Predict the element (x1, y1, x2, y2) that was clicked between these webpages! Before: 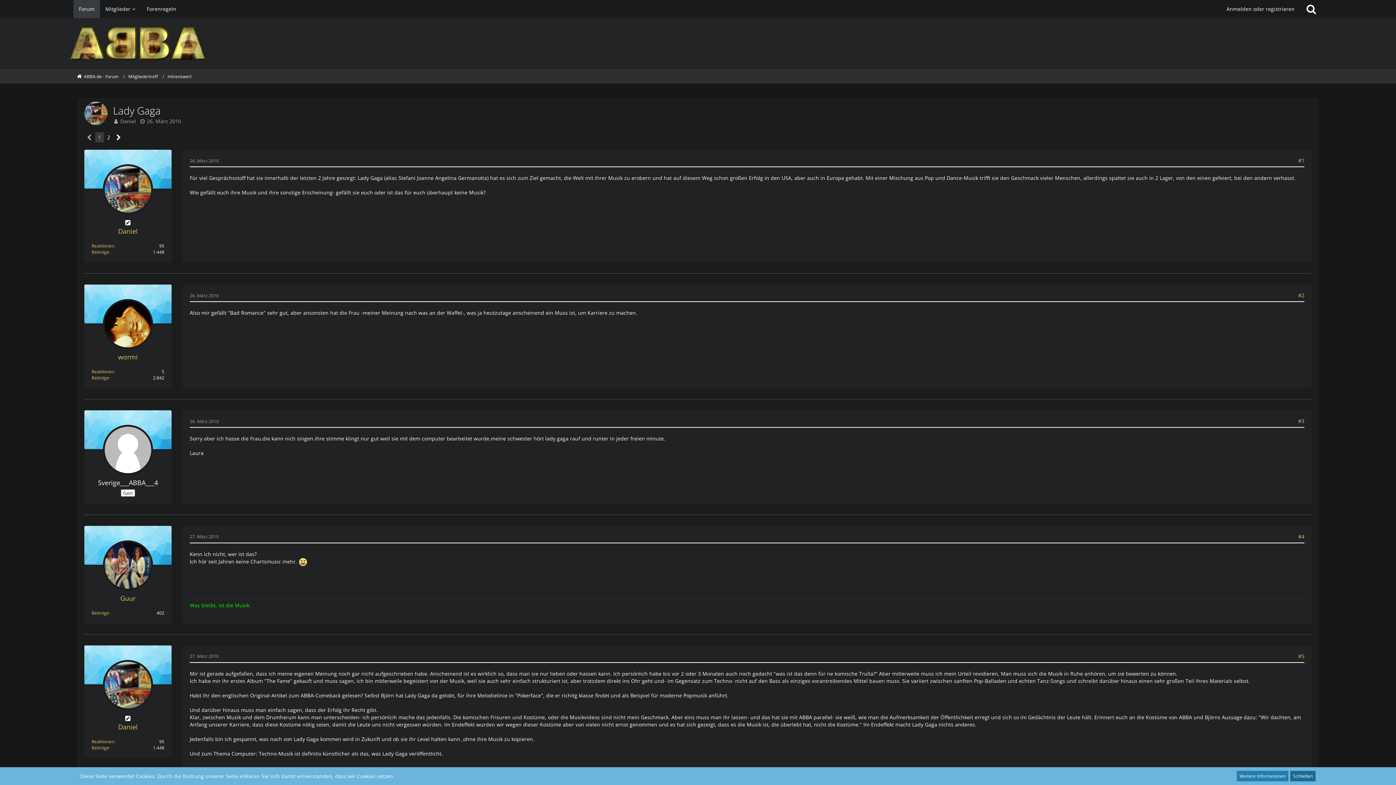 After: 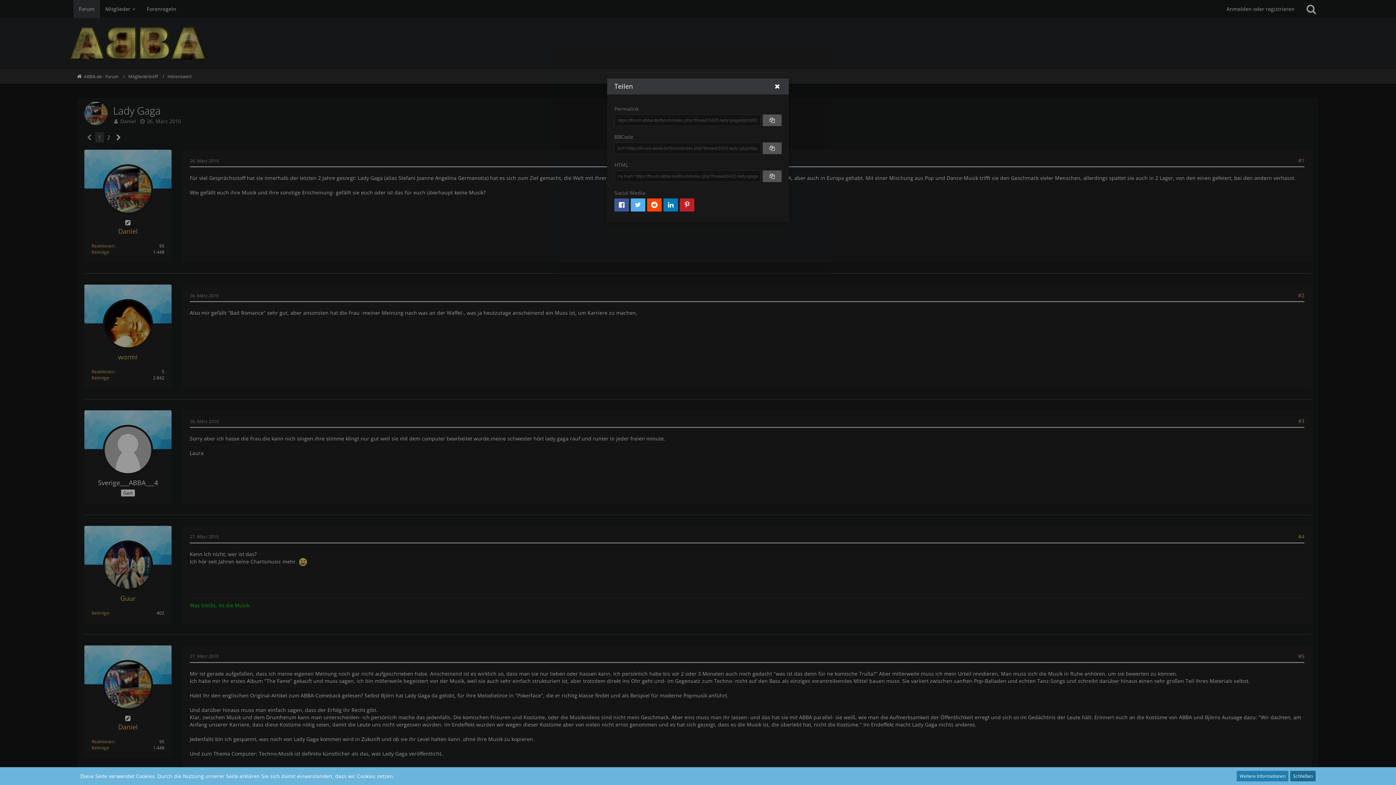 Action: label: Teilen bbox: (1298, 533, 1304, 540)